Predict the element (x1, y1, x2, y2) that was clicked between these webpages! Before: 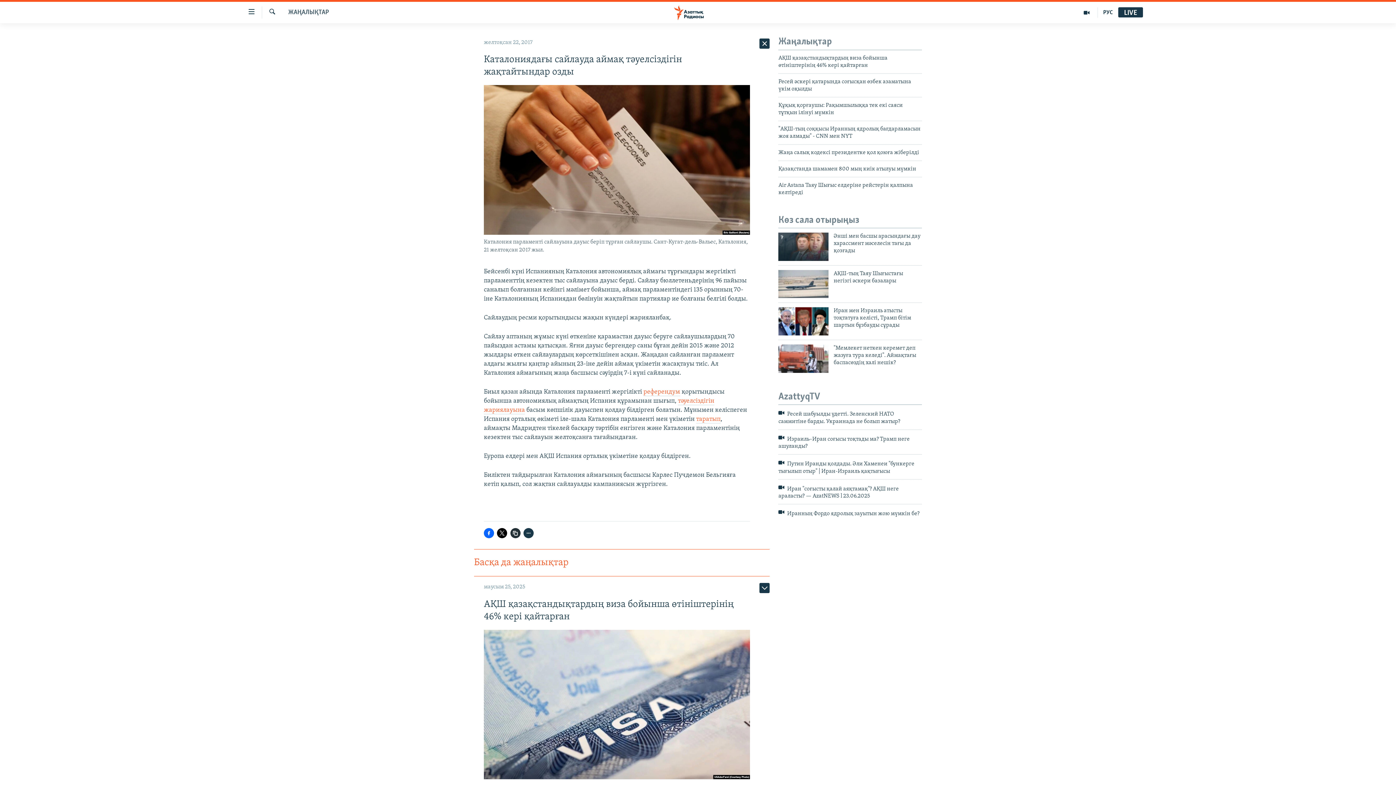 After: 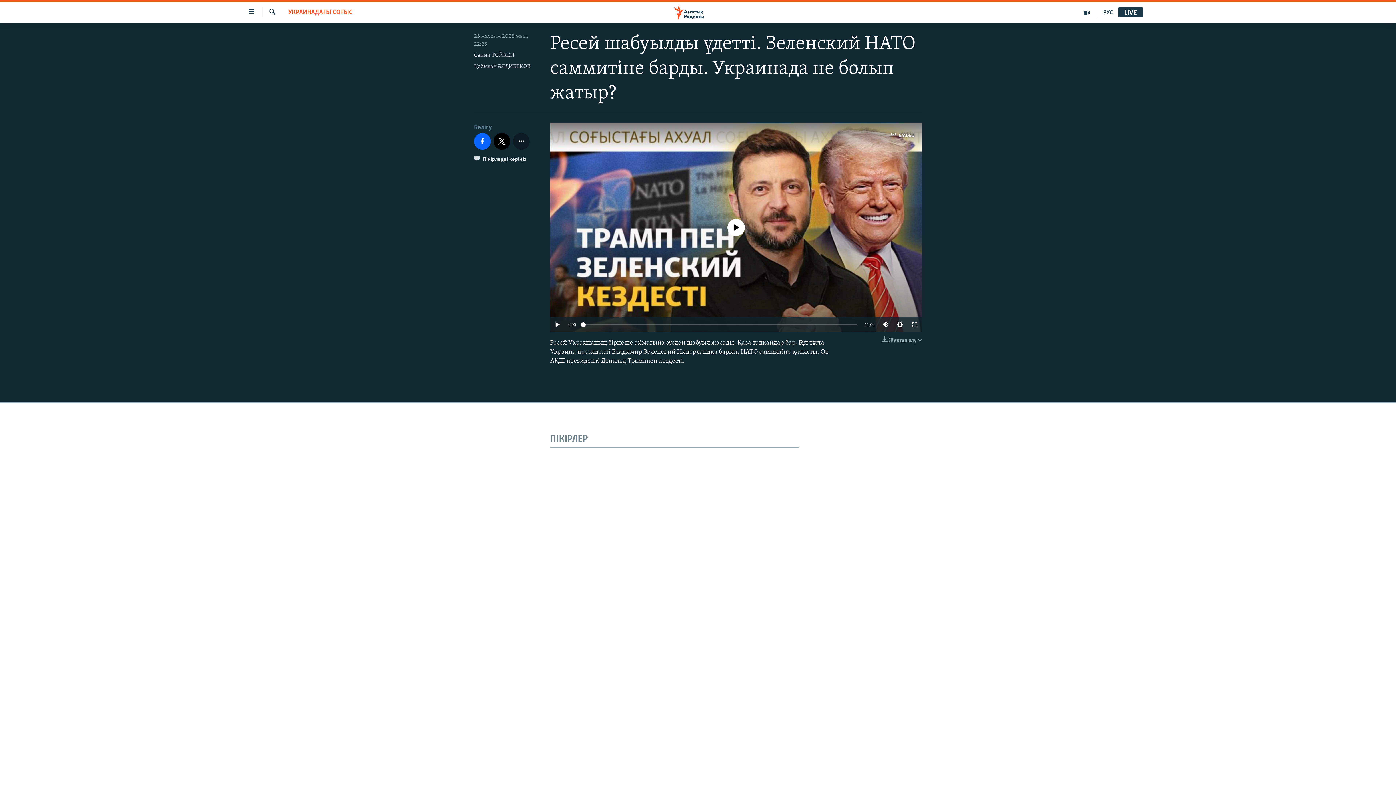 Action: label:  Ресей шабуылды үдетті. Зеленский НАТО саммитіне барды. Украинада не болып жатыр? bbox: (778, 409, 922, 429)